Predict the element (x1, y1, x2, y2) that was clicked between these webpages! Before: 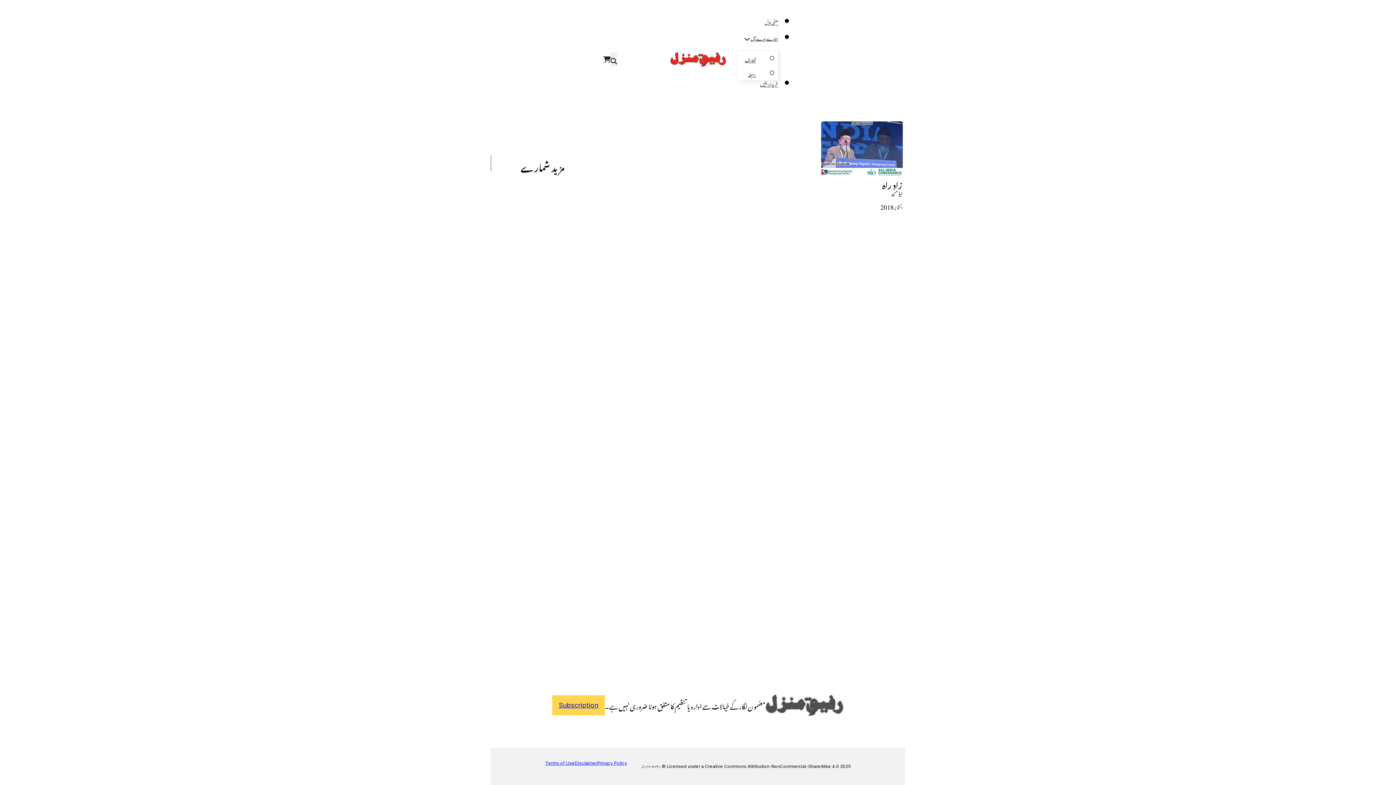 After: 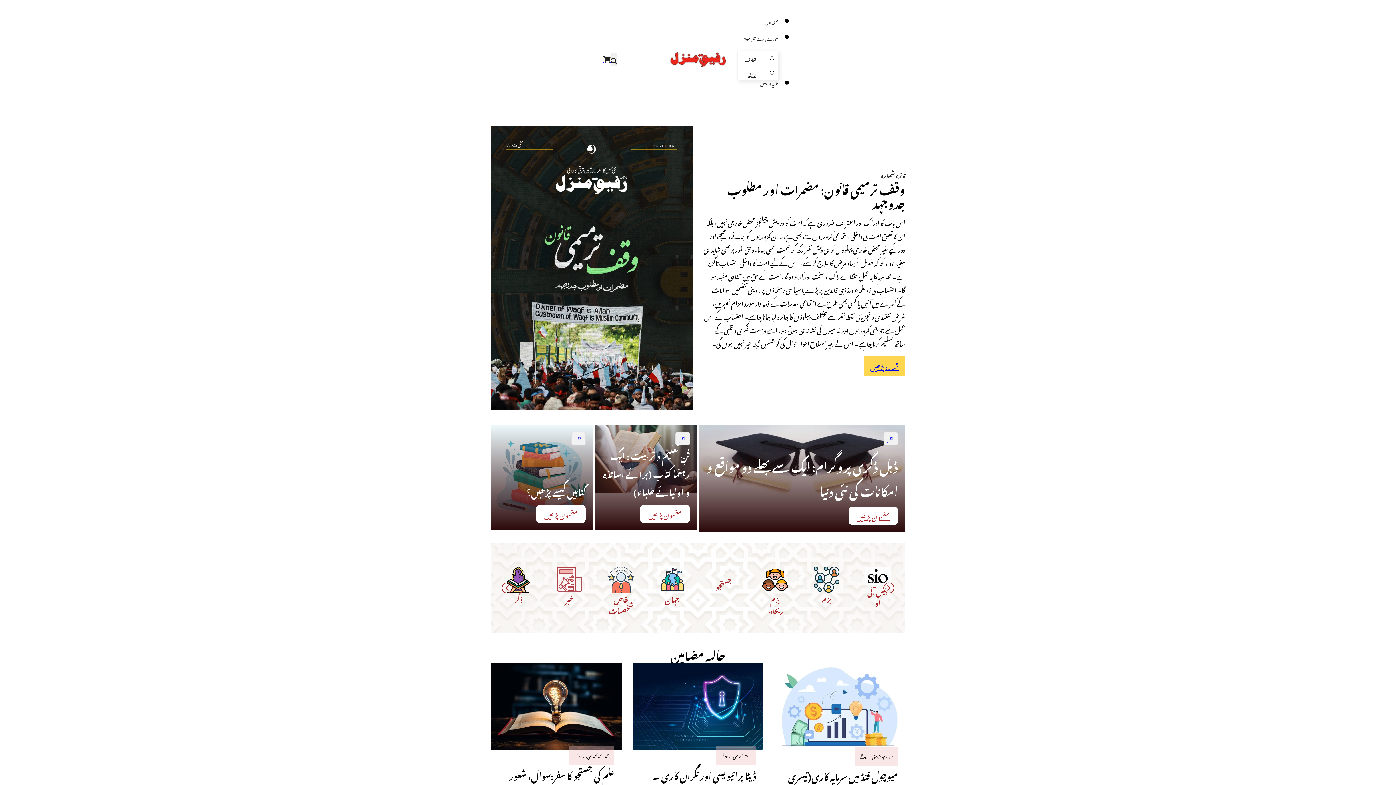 Action: bbox: (670, 51, 726, 67)